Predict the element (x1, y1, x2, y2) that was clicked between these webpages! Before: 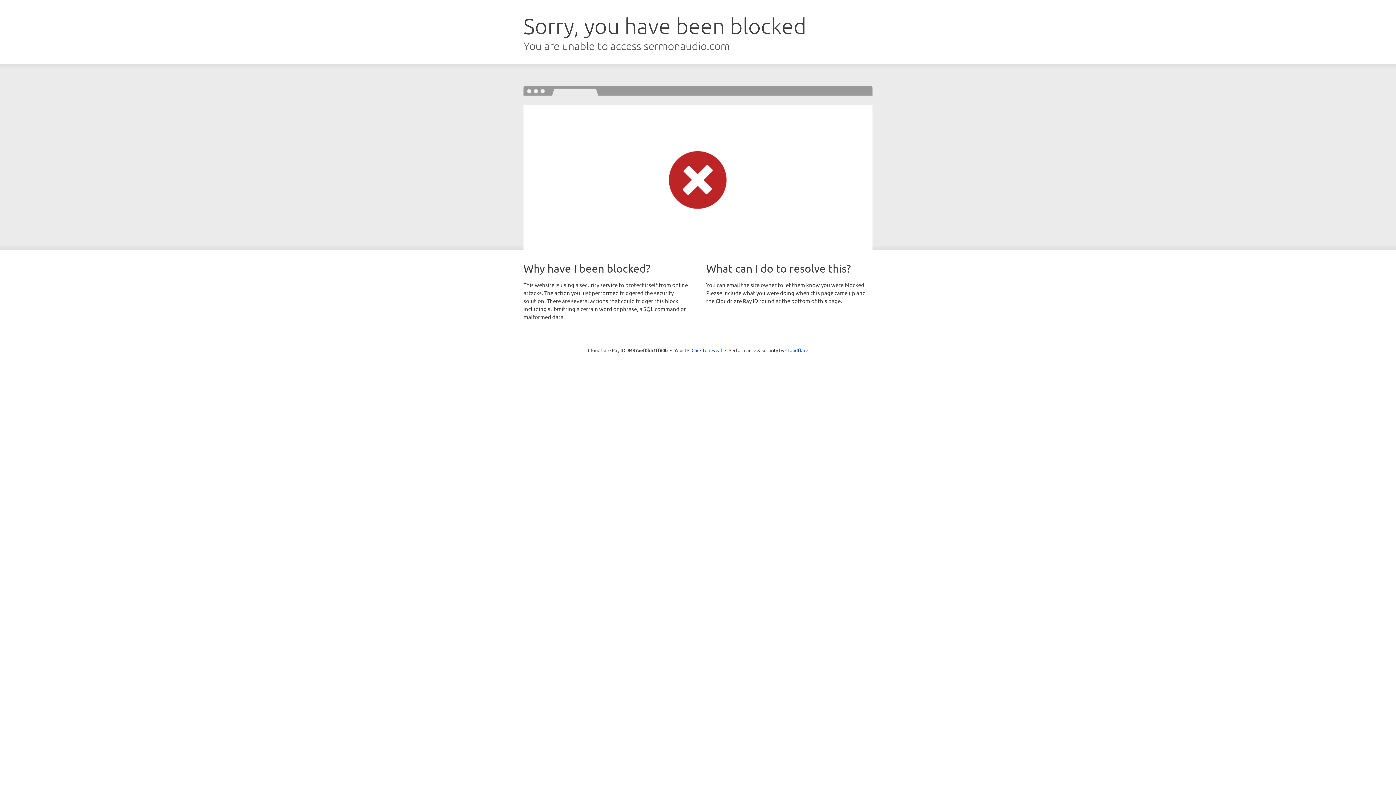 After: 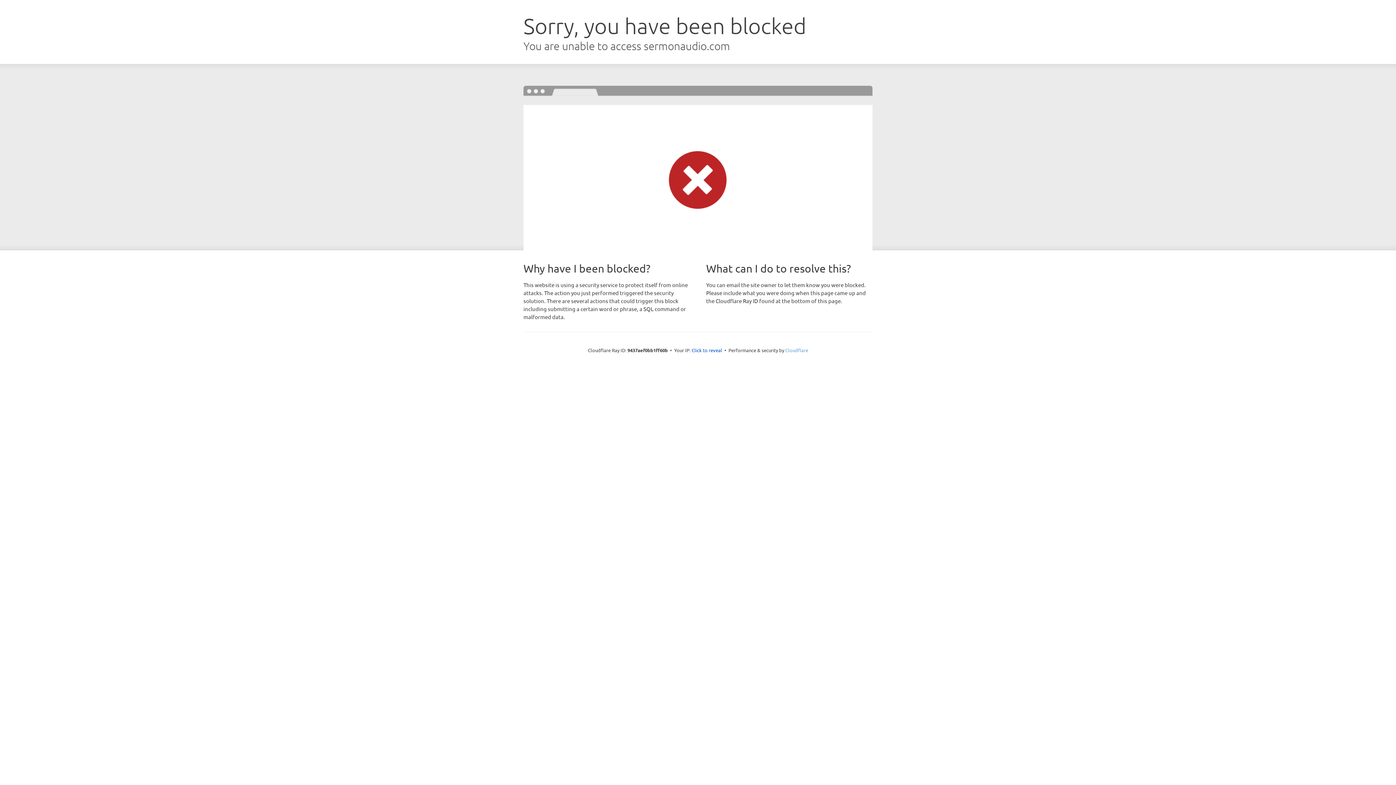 Action: bbox: (785, 347, 808, 353) label: Cloudflare